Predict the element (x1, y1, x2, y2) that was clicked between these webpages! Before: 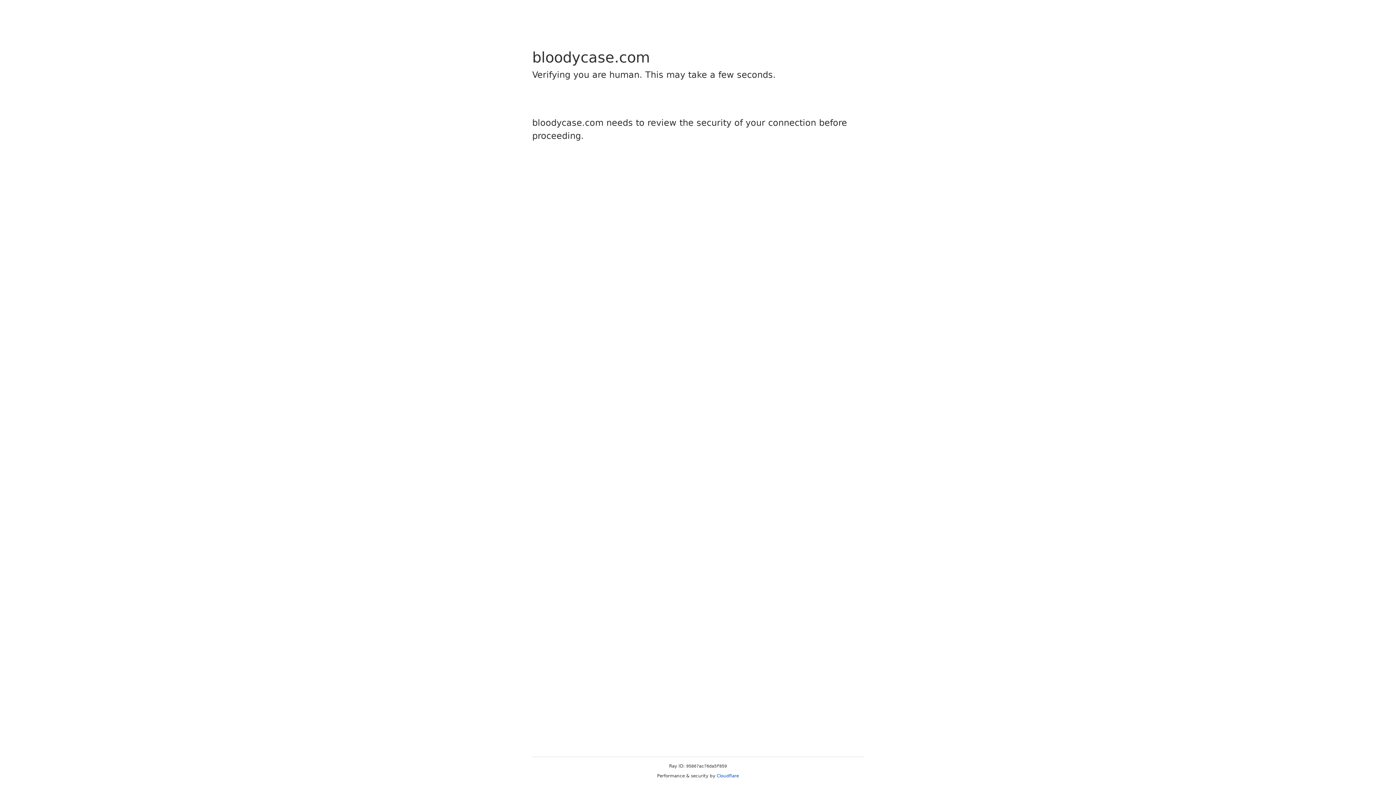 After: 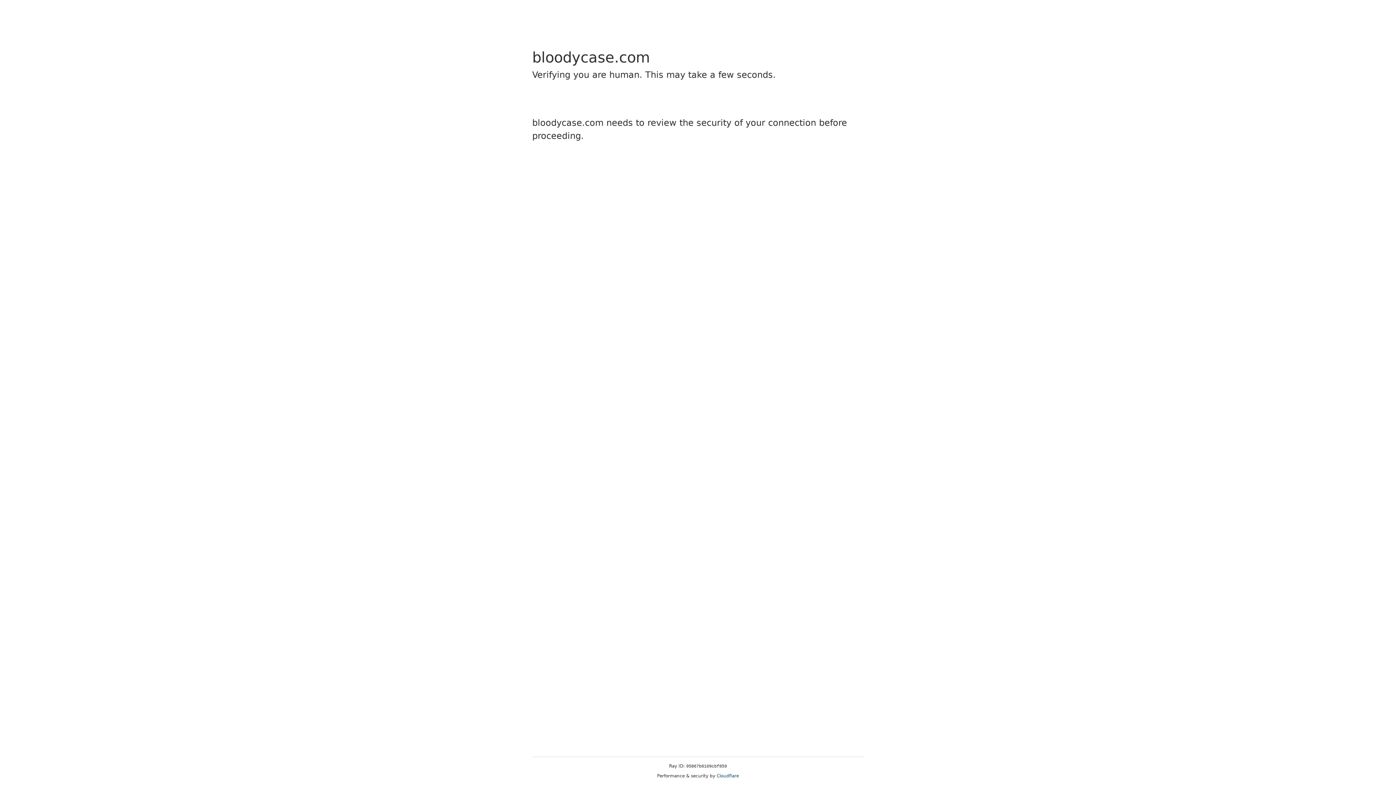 Action: bbox: (716, 773, 739, 778) label: Cloudflare